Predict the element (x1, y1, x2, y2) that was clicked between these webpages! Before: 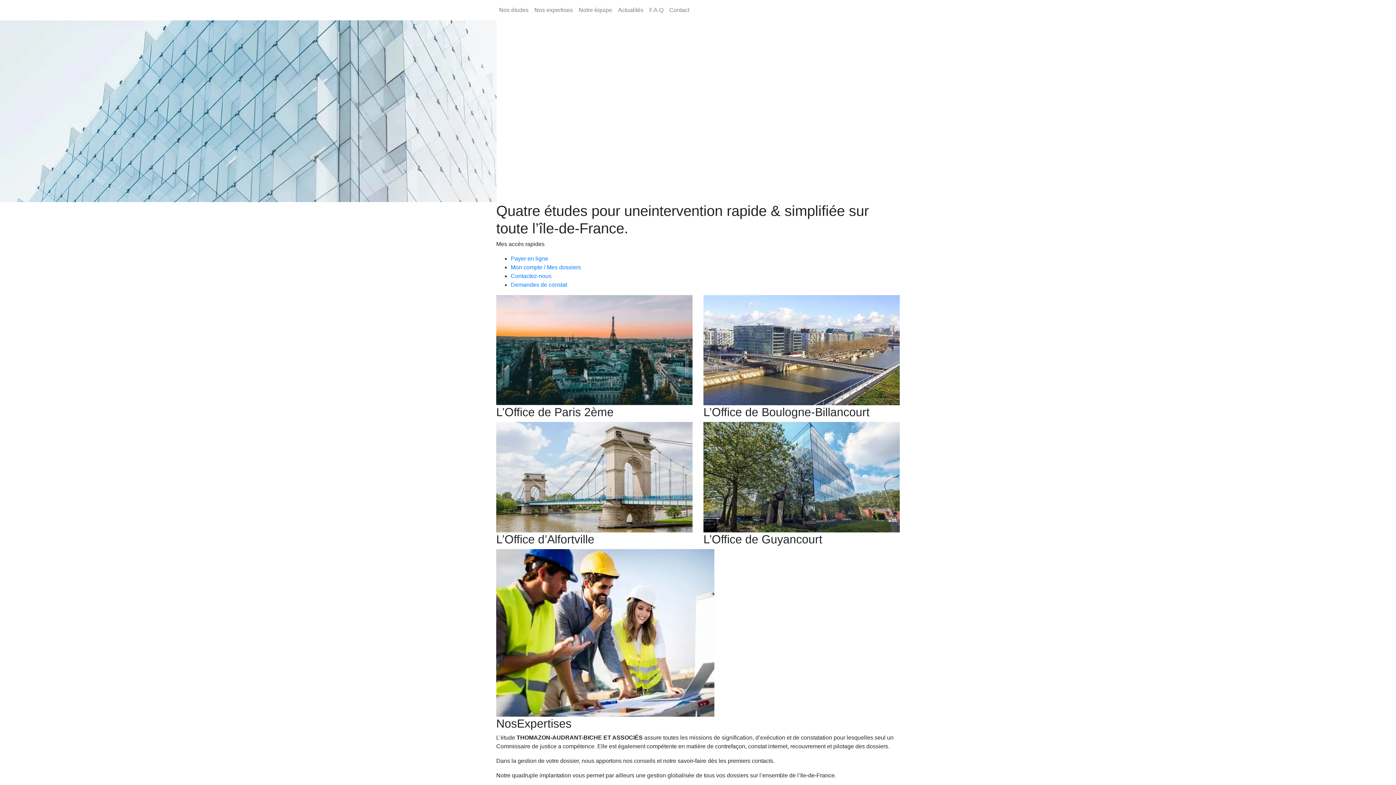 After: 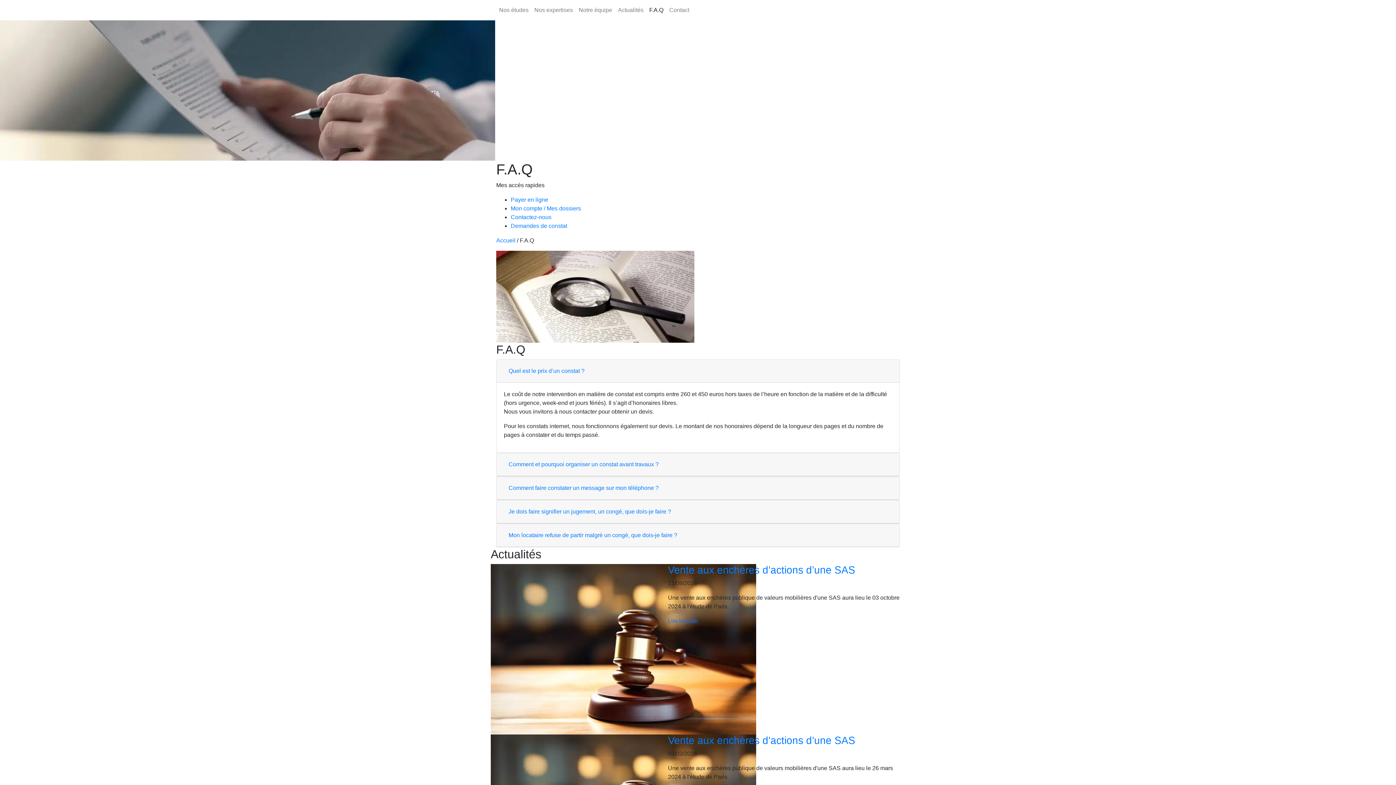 Action: label: F.A.Q bbox: (646, 2, 666, 17)